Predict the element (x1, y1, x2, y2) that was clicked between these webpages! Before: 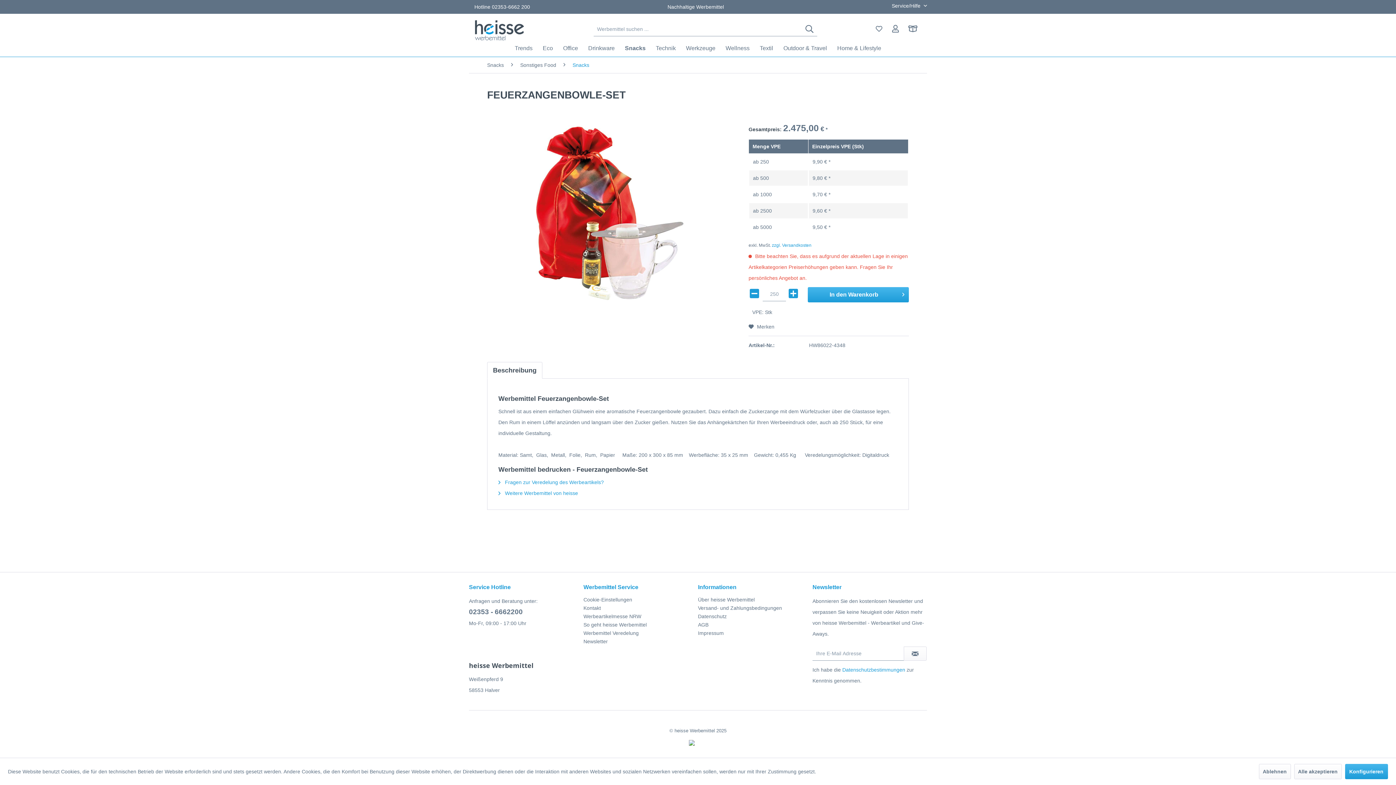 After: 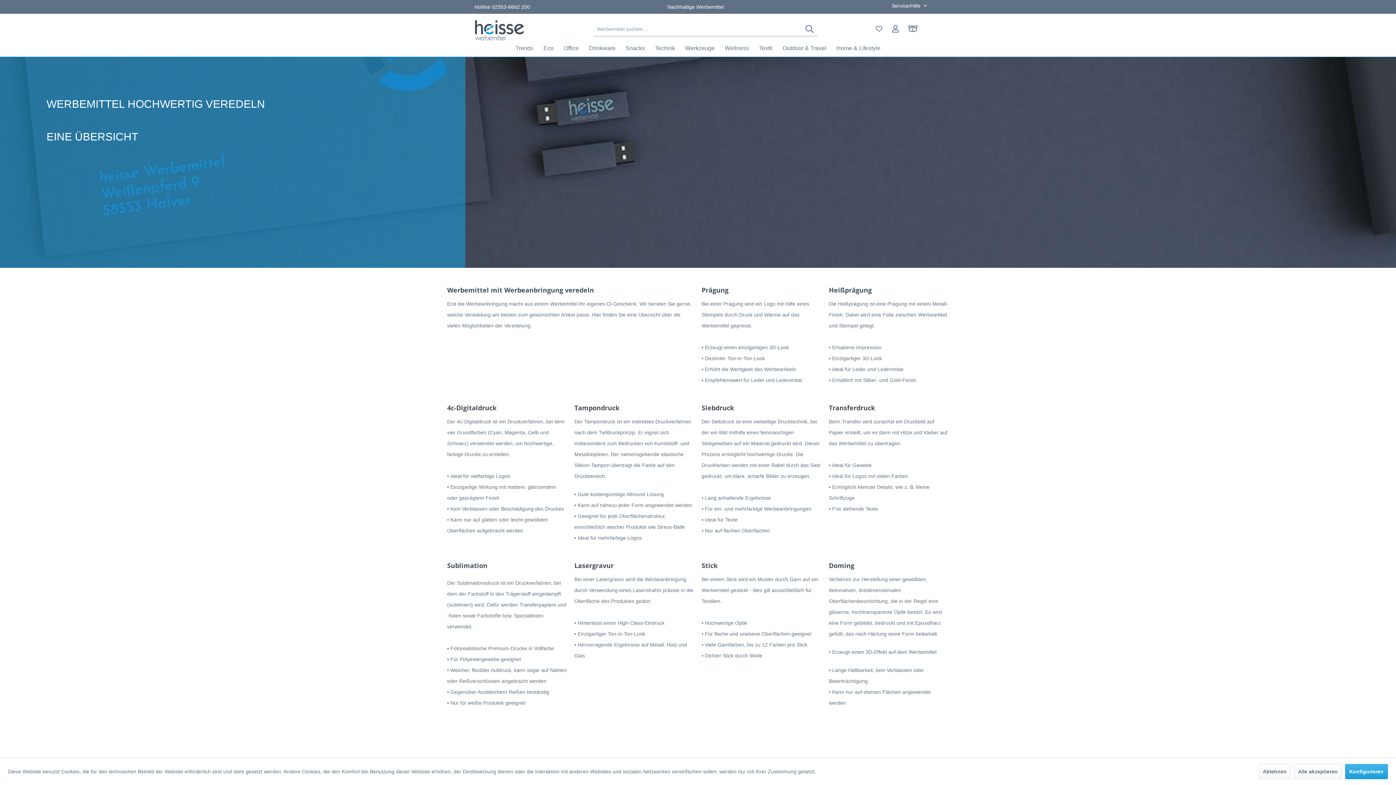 Action: bbox: (583, 629, 694, 637) label: Werbemittel Veredelung